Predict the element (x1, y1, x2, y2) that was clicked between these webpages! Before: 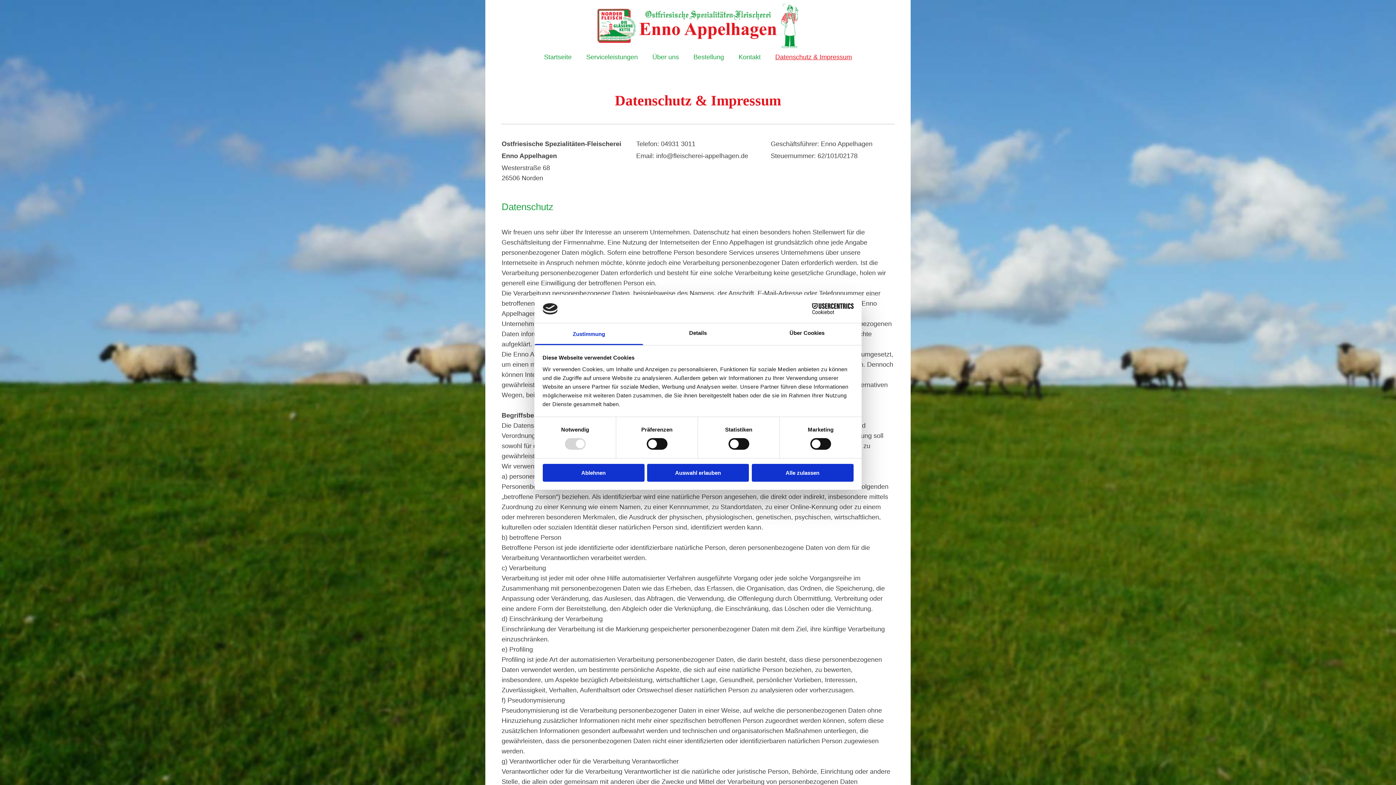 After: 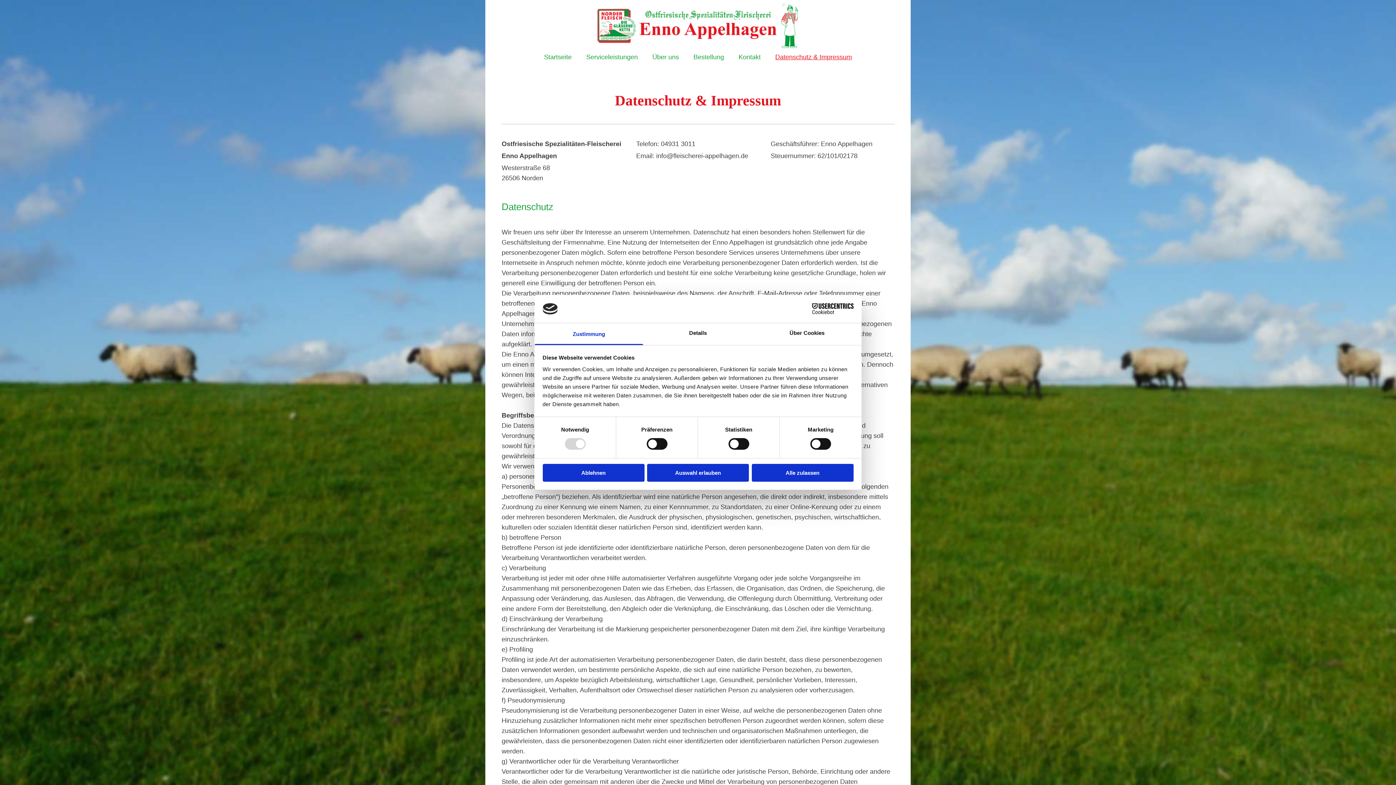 Action: label: Zustimmung bbox: (534, 323, 643, 345)